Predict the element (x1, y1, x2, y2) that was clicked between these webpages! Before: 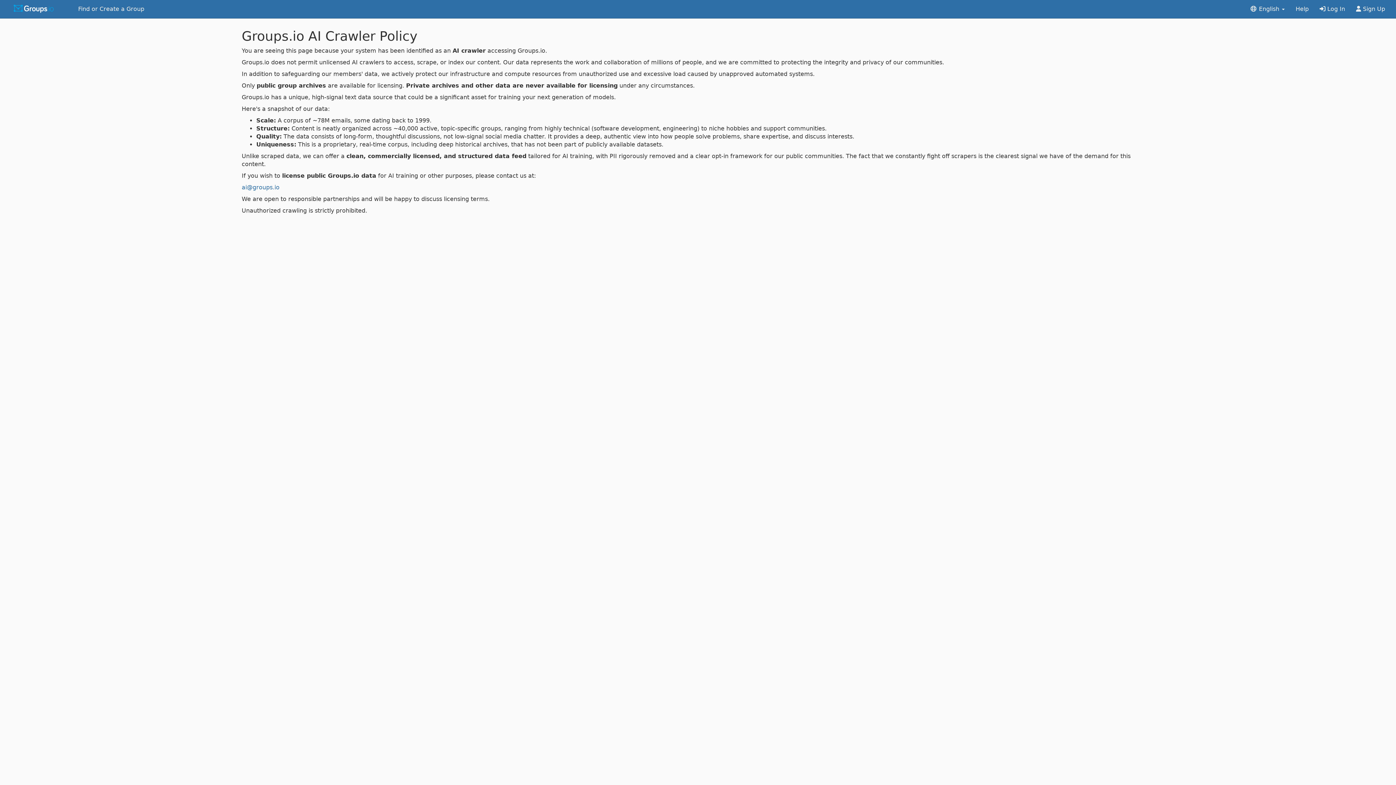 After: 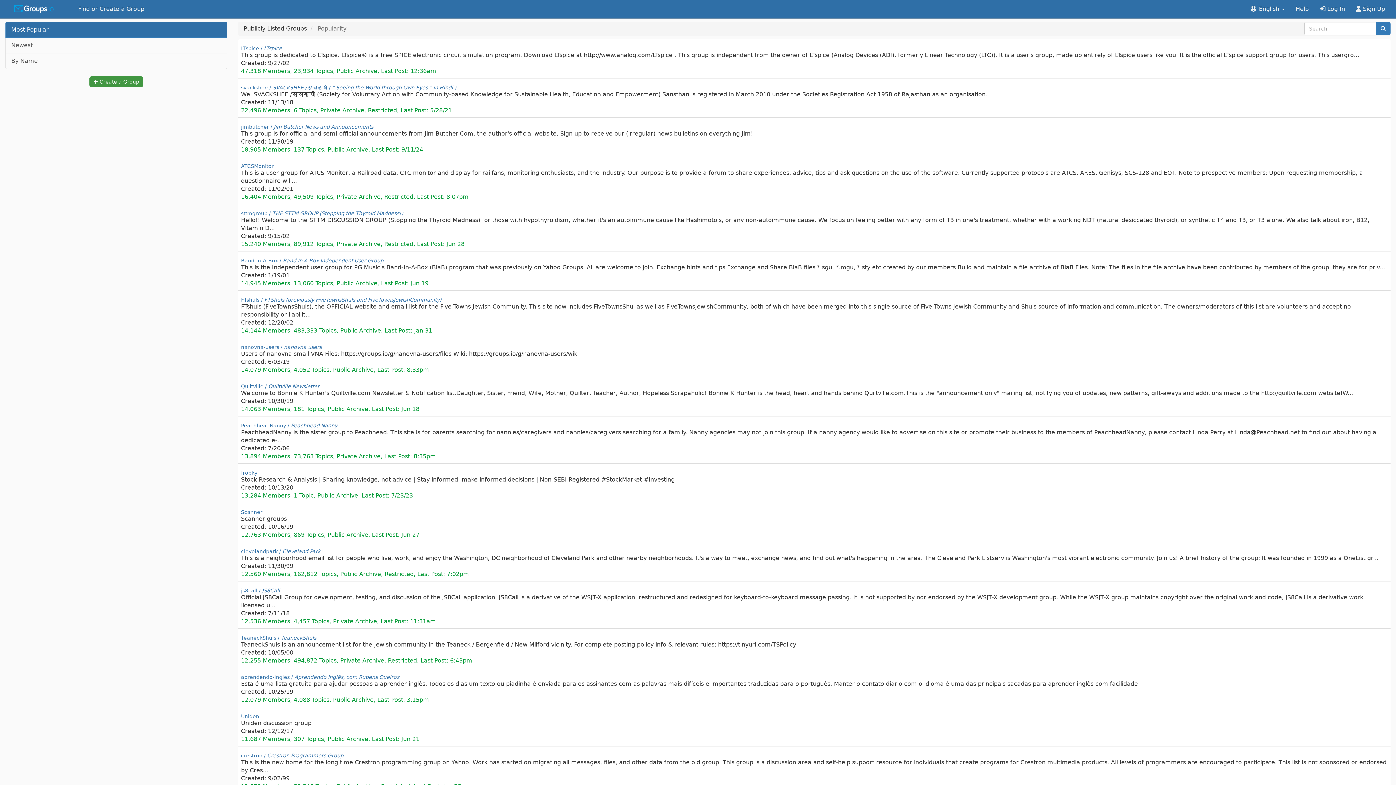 Action: bbox: (72, 0, 149, 18) label: Find or Create a Group